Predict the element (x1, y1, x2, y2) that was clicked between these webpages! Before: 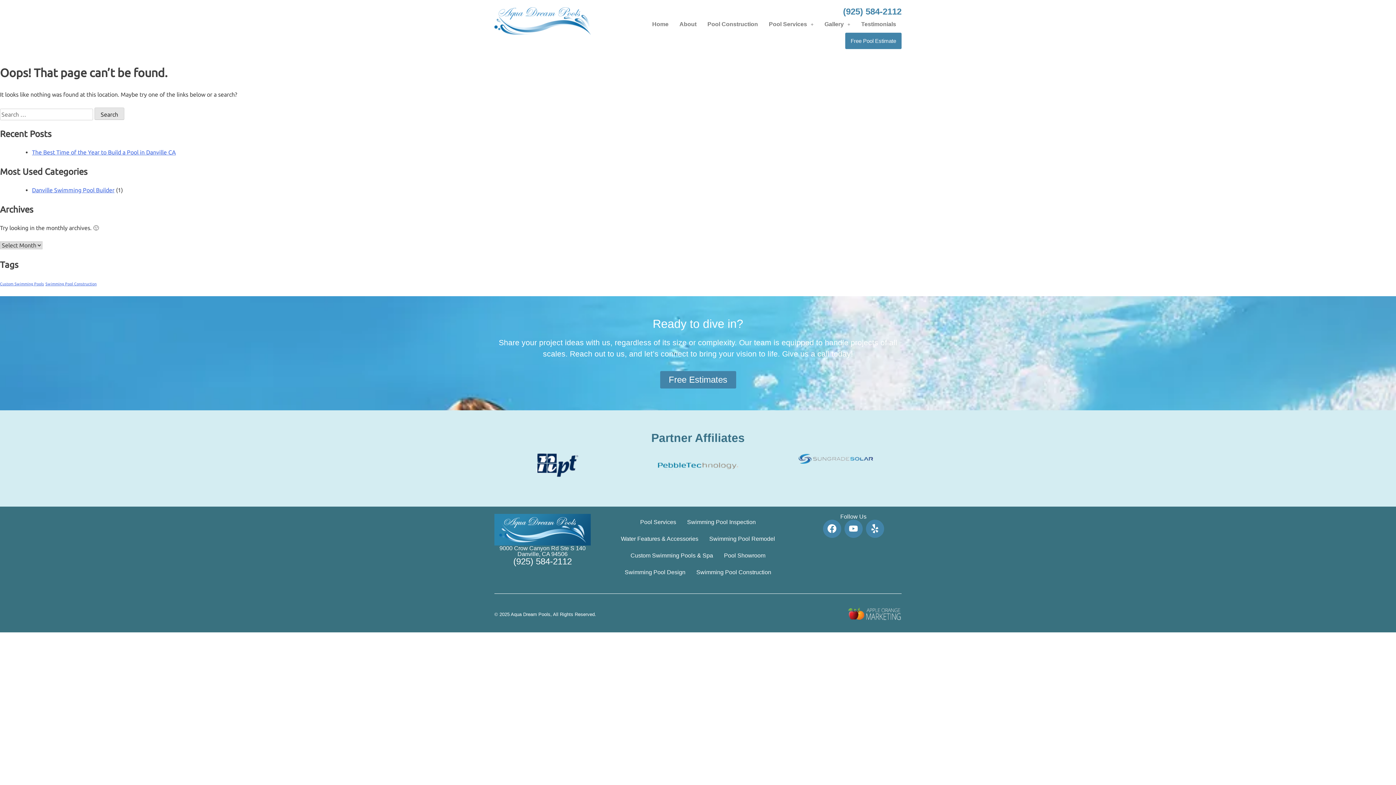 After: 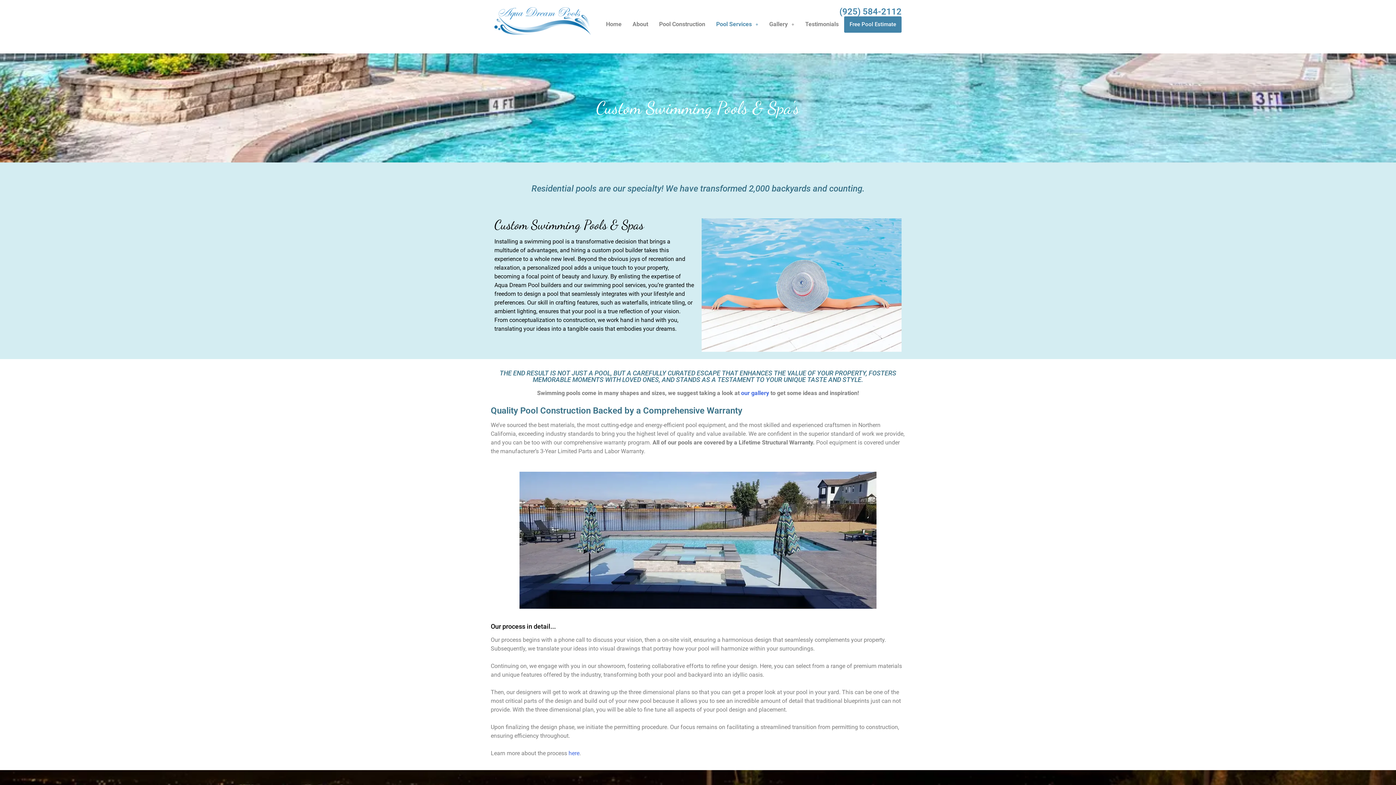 Action: bbox: (625, 547, 718, 564) label: Custom Swimming Pools & Spa